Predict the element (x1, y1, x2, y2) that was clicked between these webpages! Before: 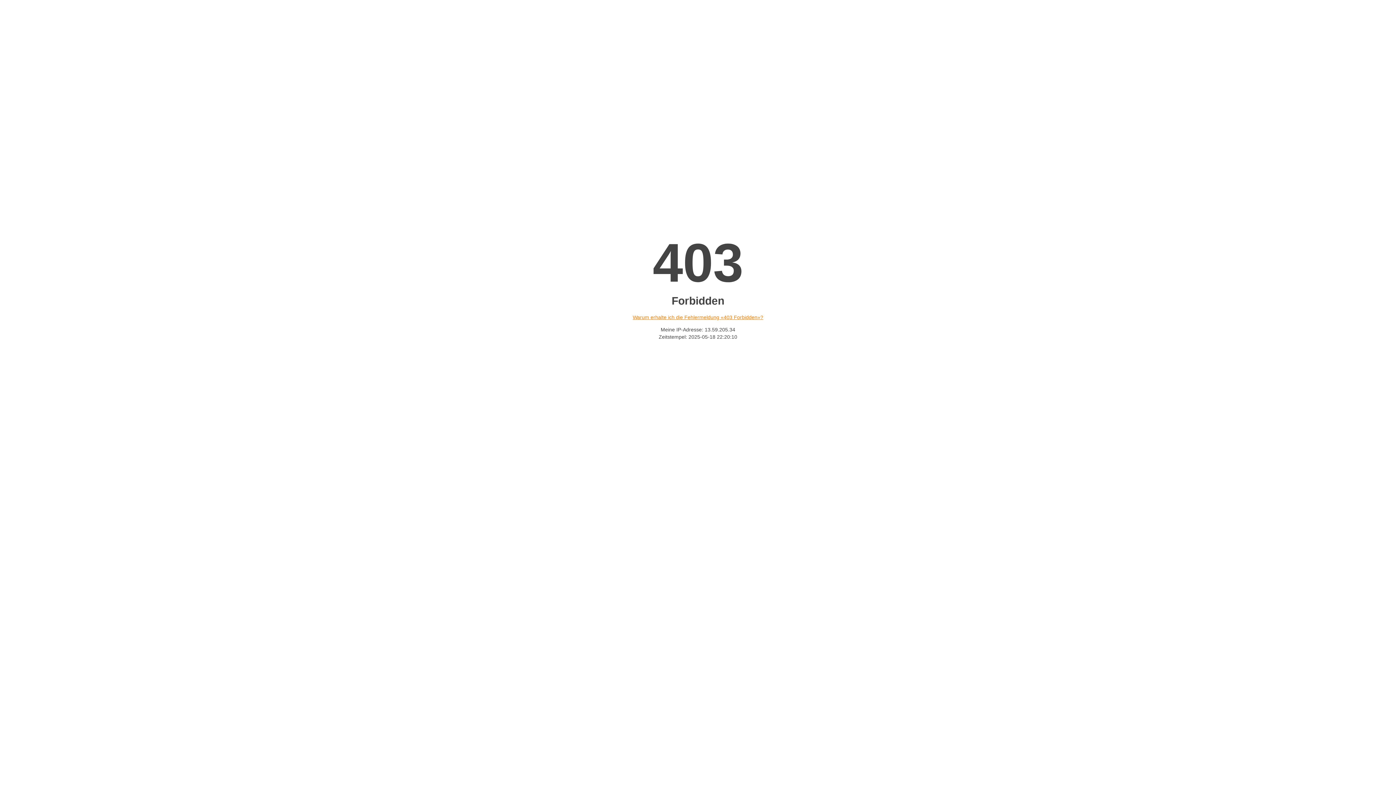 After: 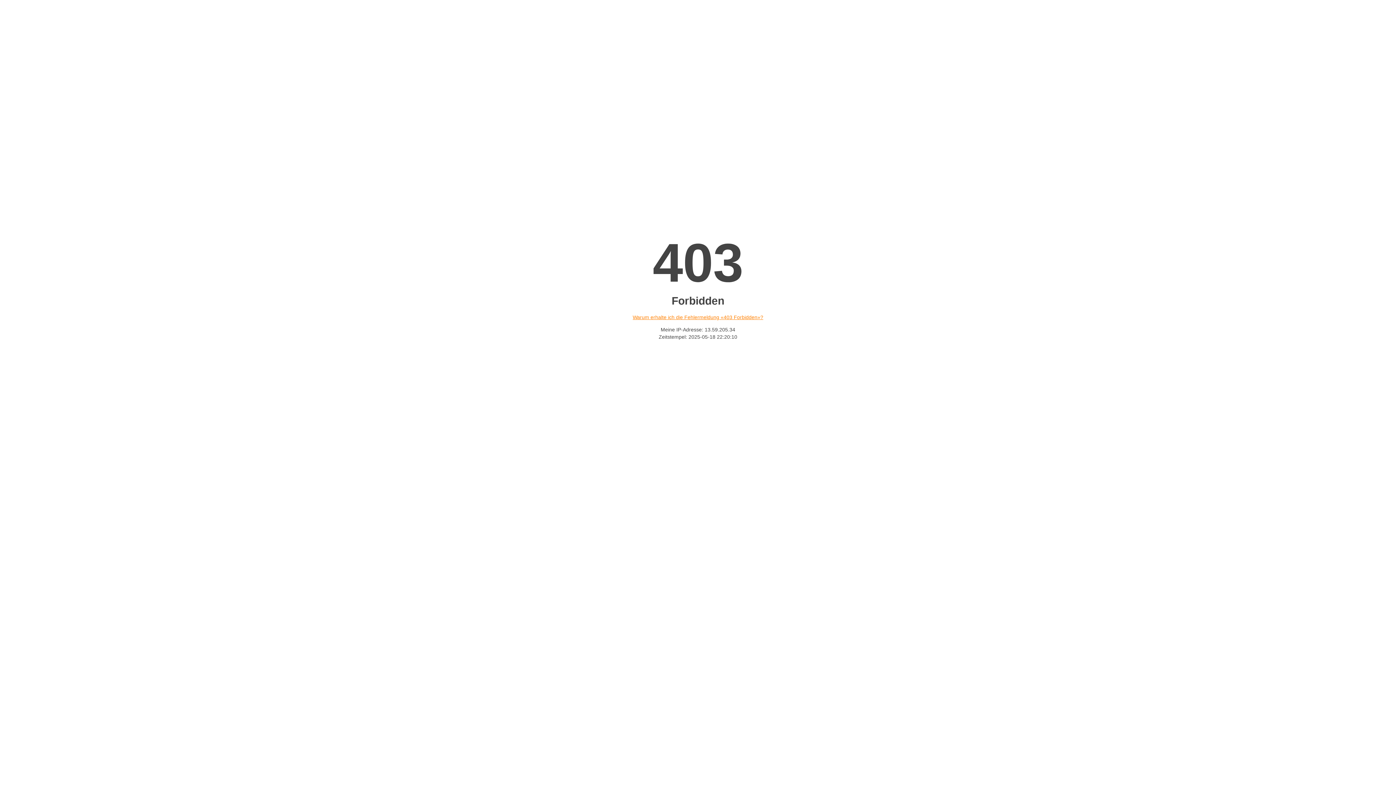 Action: bbox: (632, 314, 763, 320) label: Warum erhalte ich die Fehlermeldung «403 Forbidden»?